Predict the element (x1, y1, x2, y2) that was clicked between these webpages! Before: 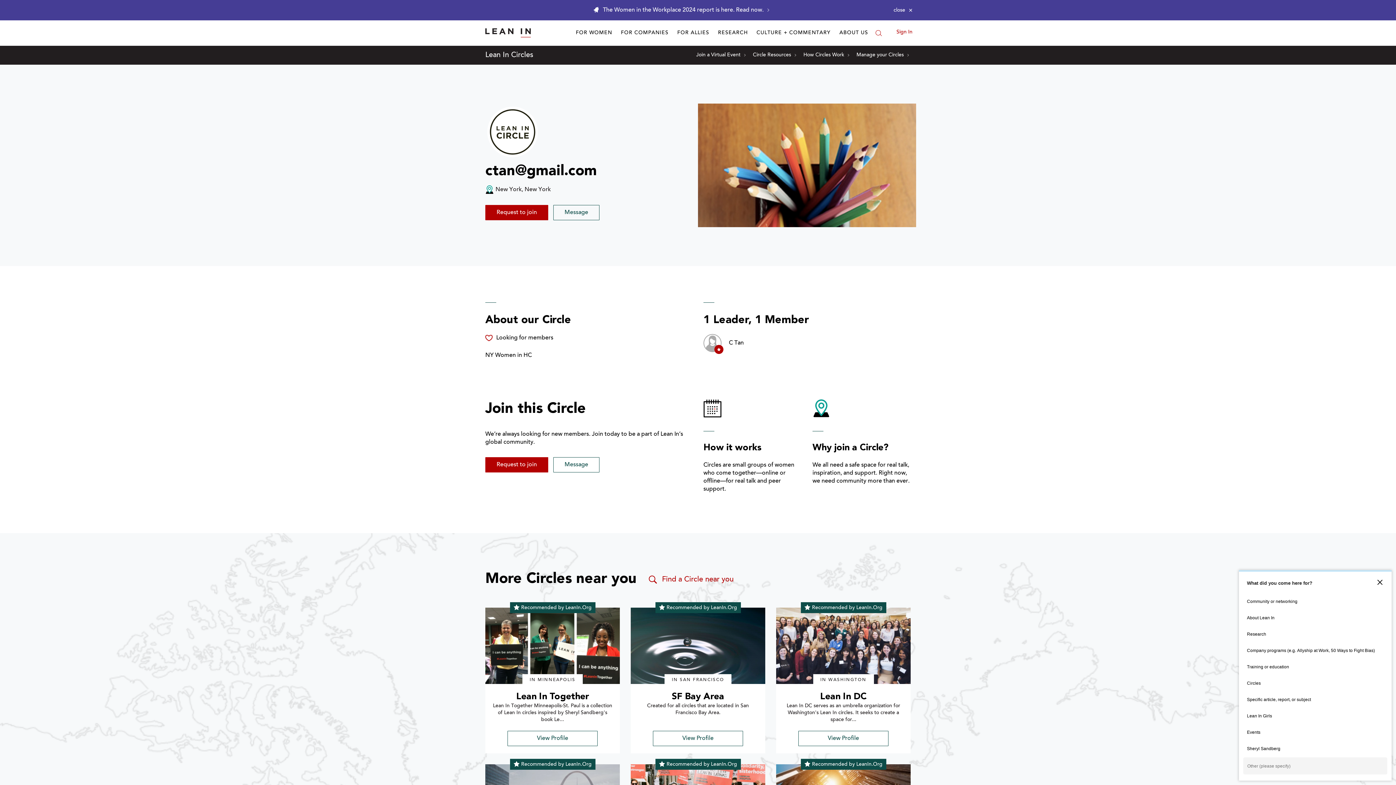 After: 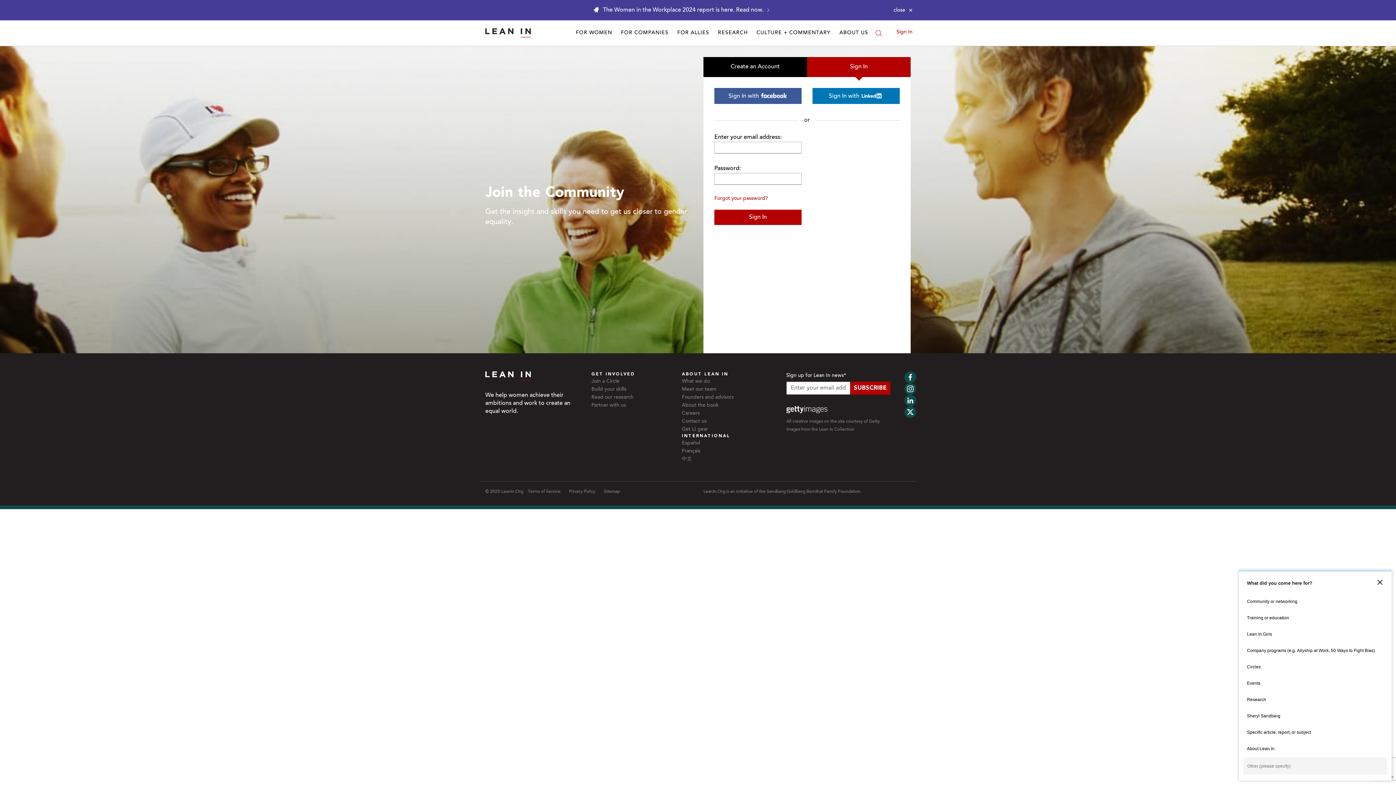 Action: label: Sign In bbox: (896, 29, 912, 34)